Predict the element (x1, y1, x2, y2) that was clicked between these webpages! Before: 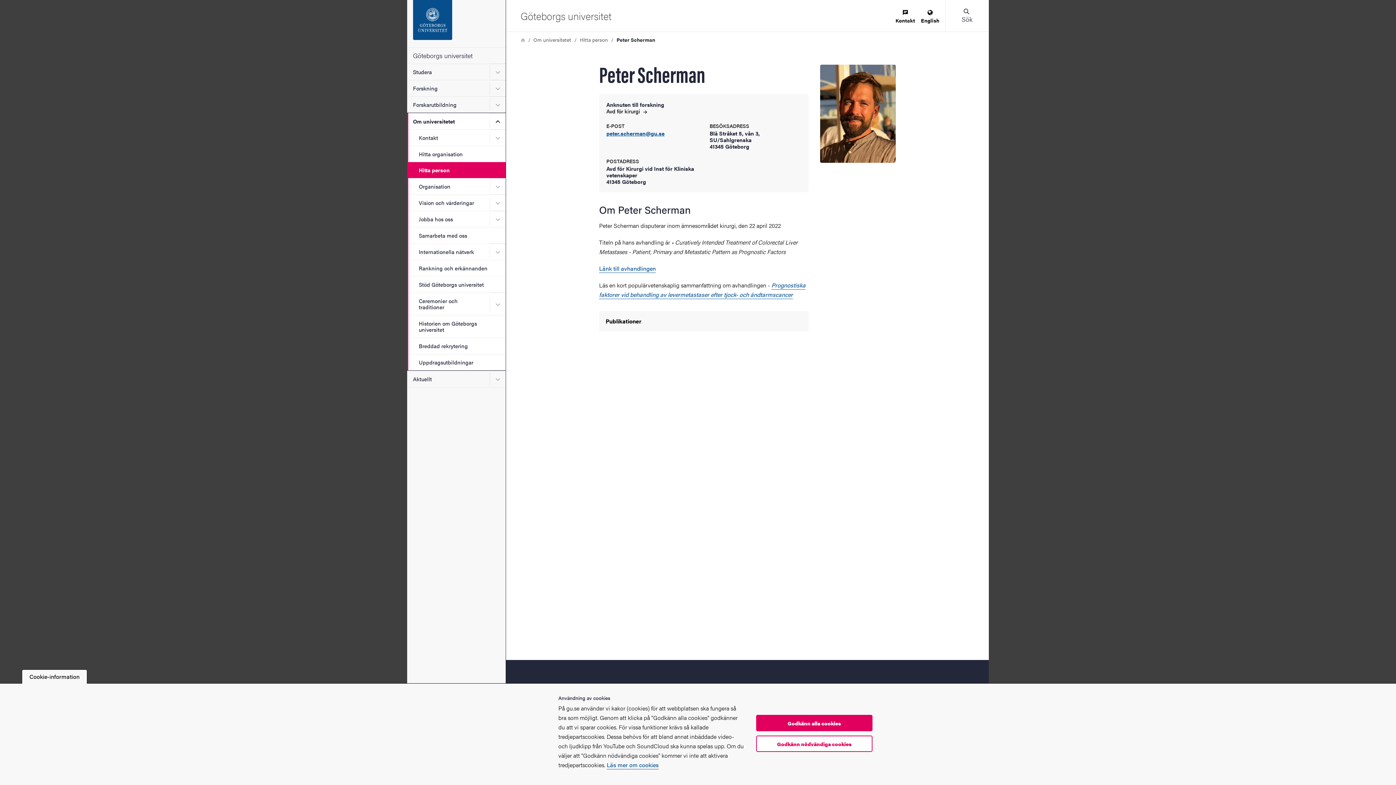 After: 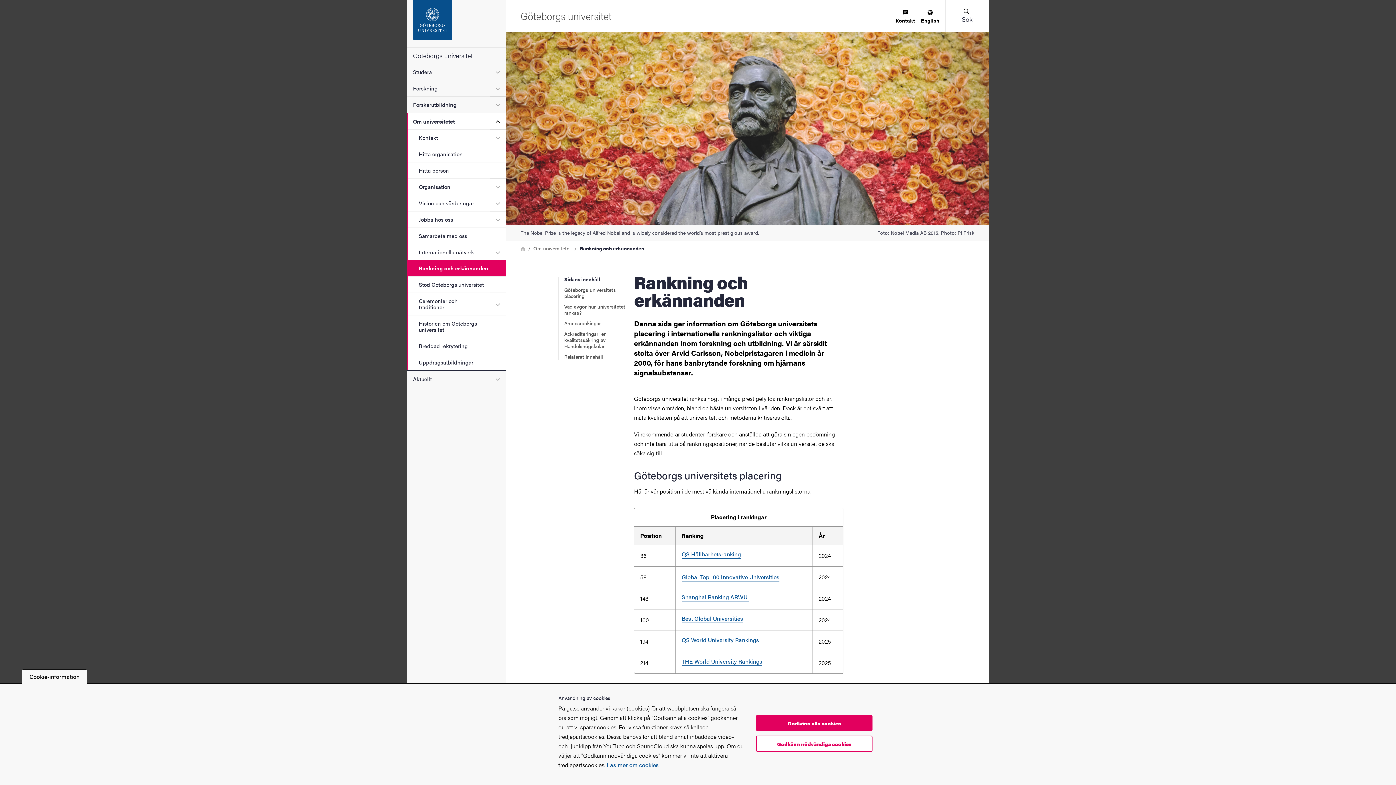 Action: label: Rankning och erkännanden bbox: (407, 260, 505, 276)